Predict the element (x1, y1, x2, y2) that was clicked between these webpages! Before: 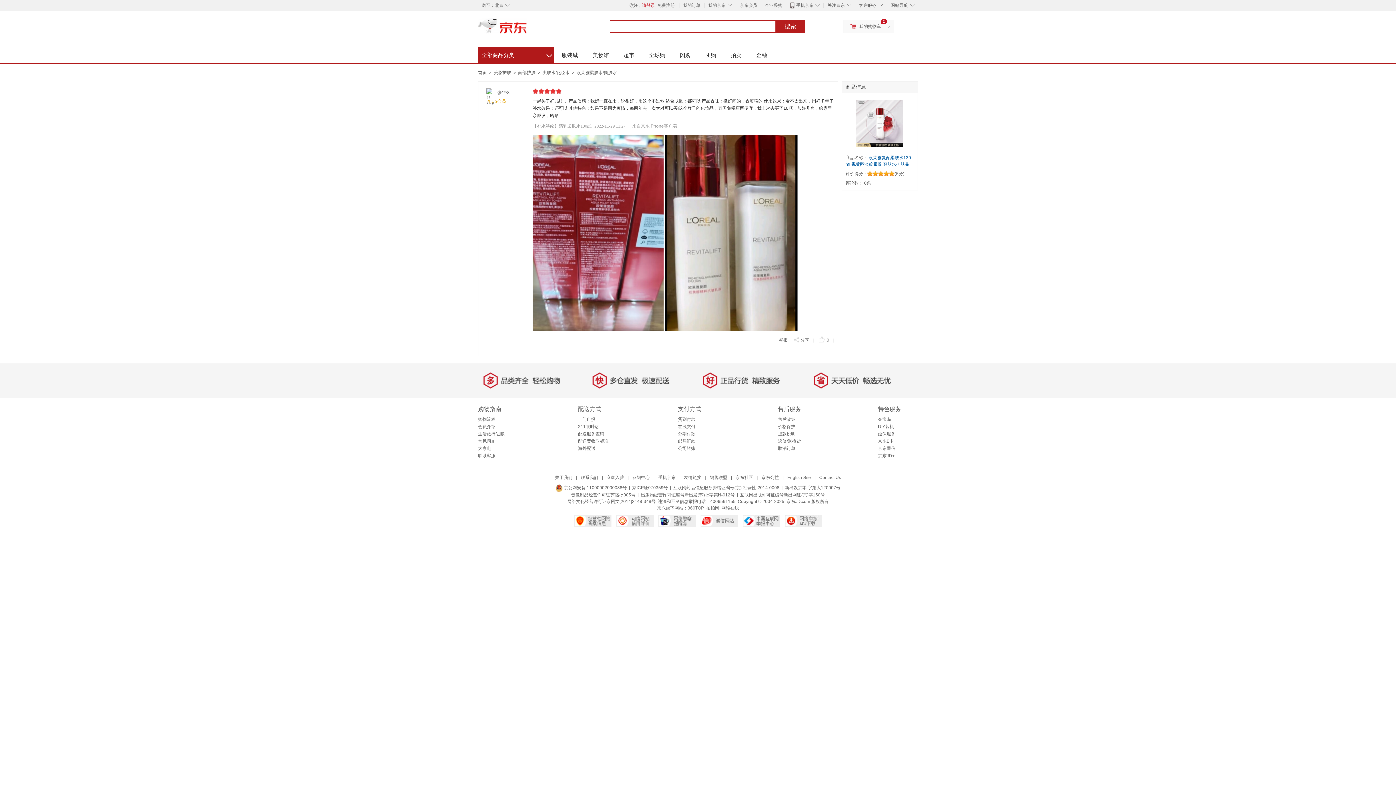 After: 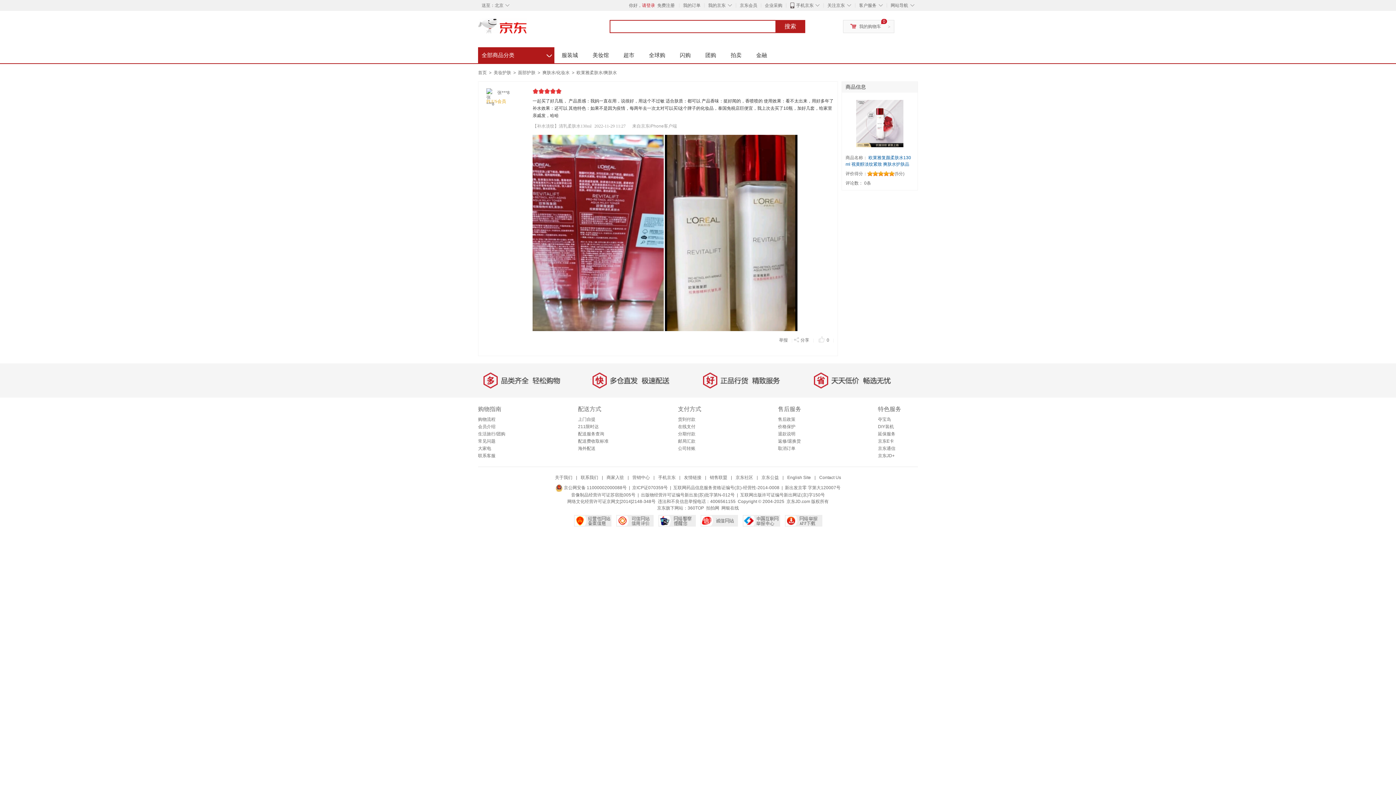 Action: bbox: (742, 518, 780, 523)